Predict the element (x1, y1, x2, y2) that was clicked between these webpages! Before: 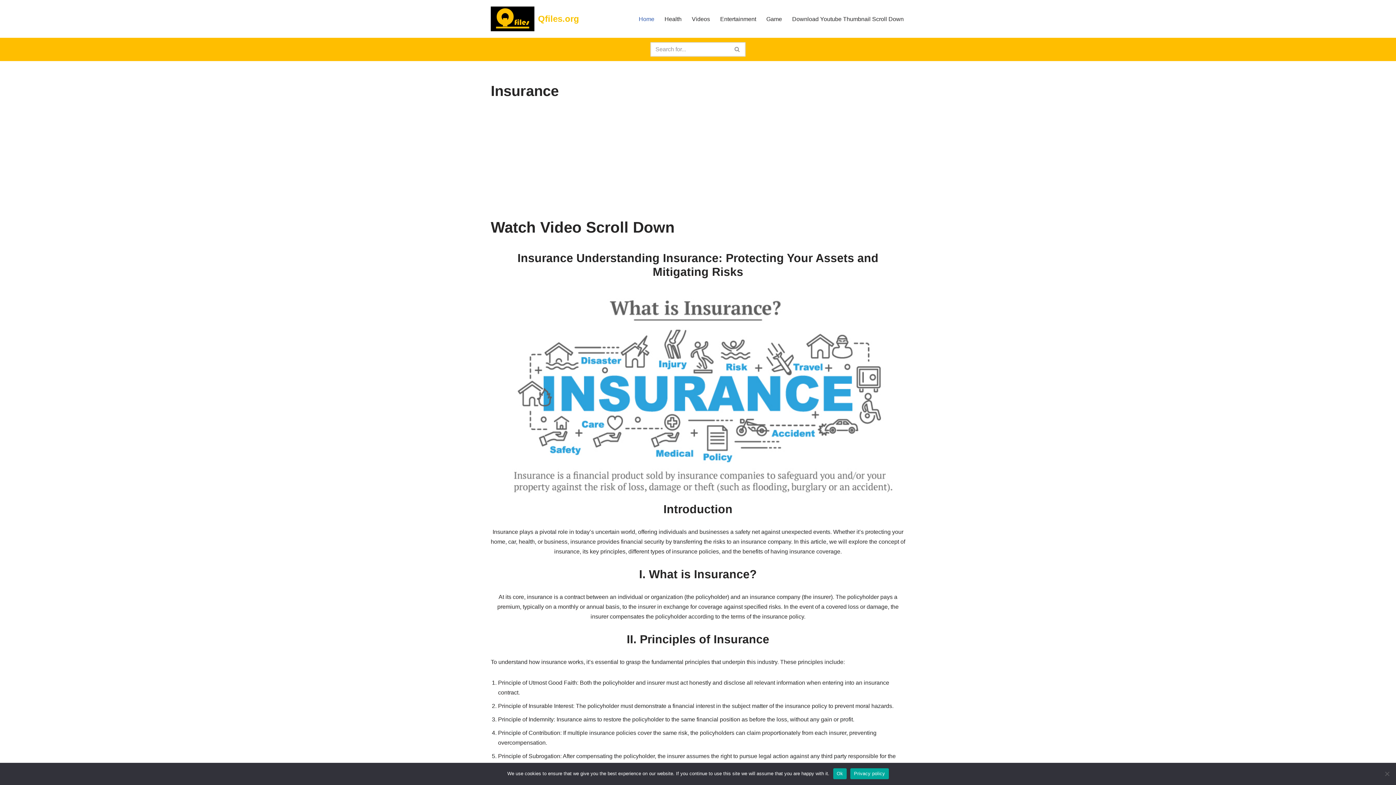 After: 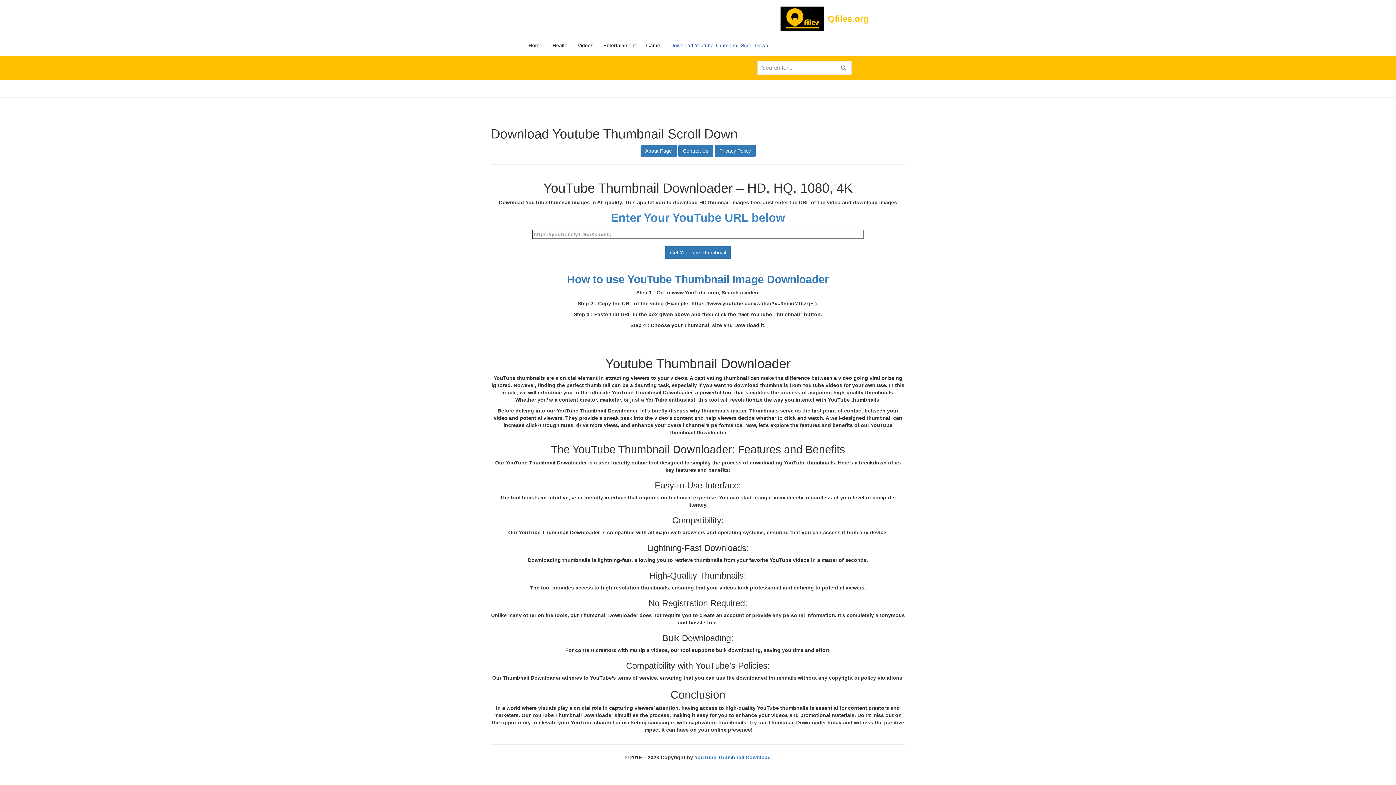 Action: bbox: (792, 14, 904, 23) label: Download Youtube Thumbnail Scroll Down